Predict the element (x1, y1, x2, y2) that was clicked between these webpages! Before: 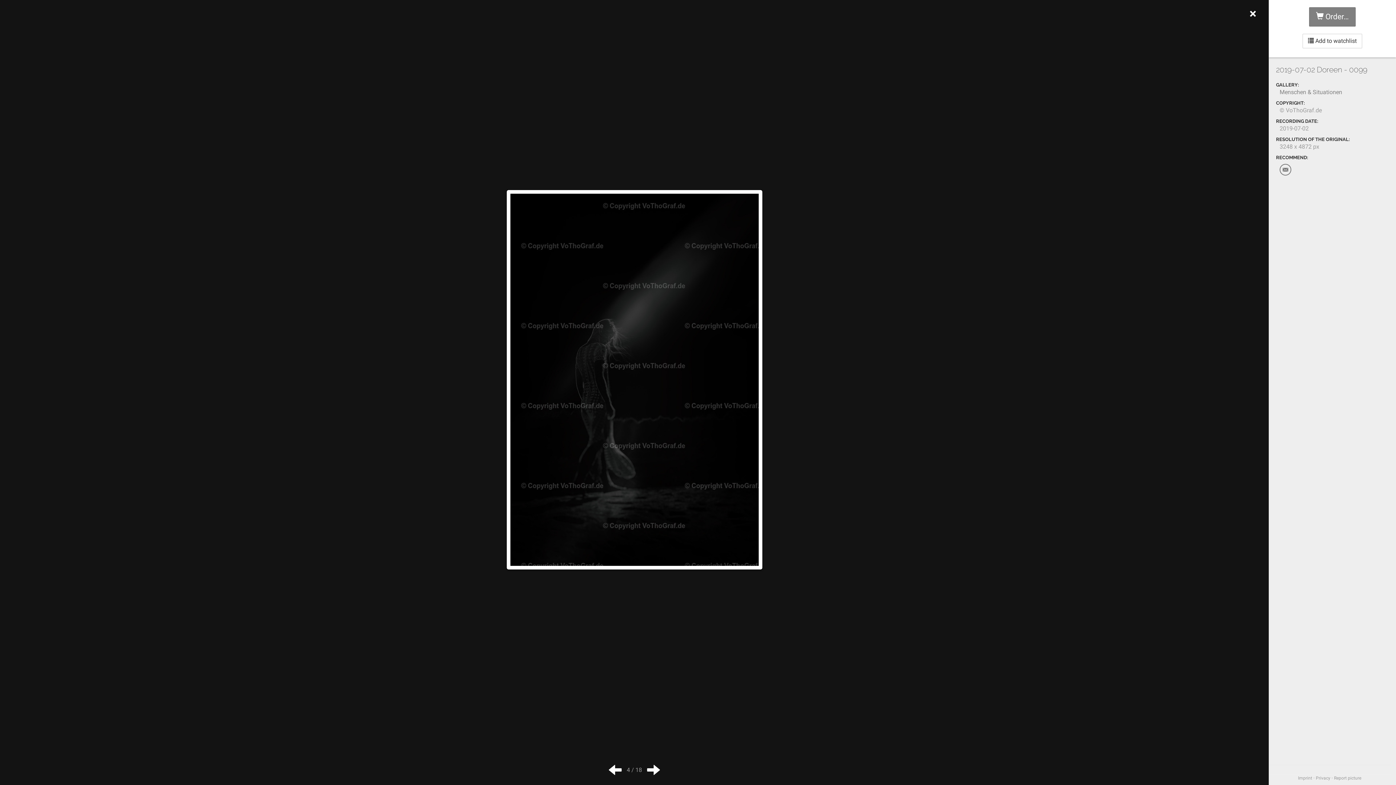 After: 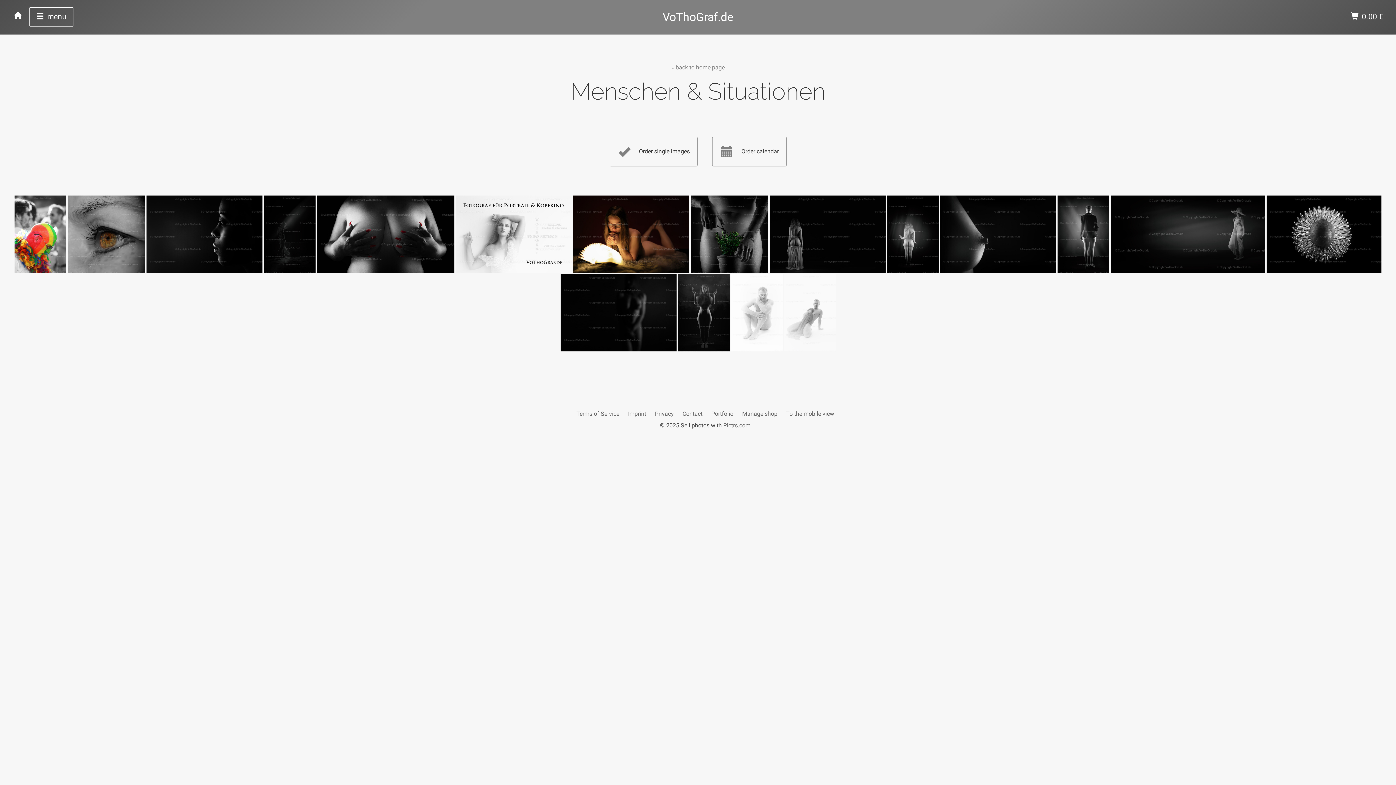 Action: label: Menschen & Situationen bbox: (1280, 88, 1342, 95)